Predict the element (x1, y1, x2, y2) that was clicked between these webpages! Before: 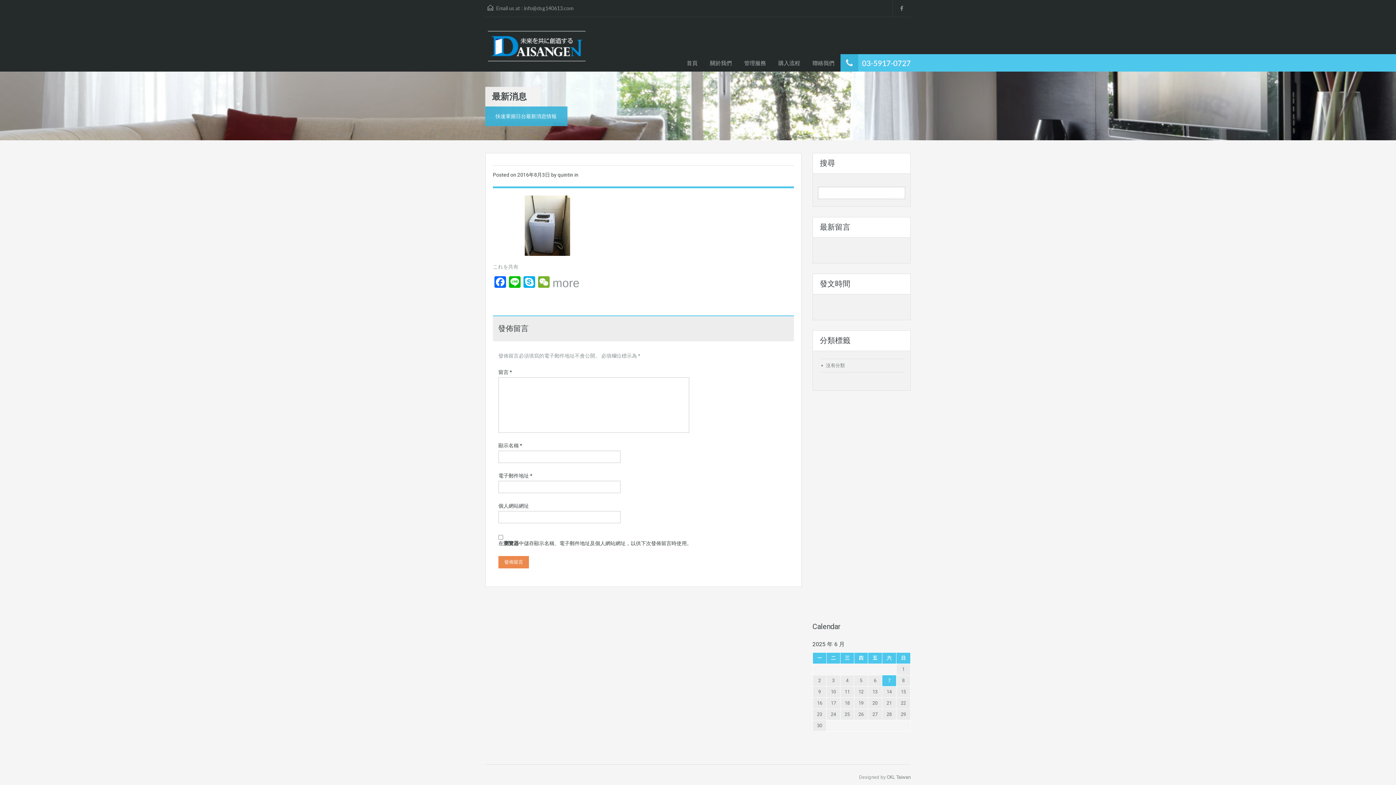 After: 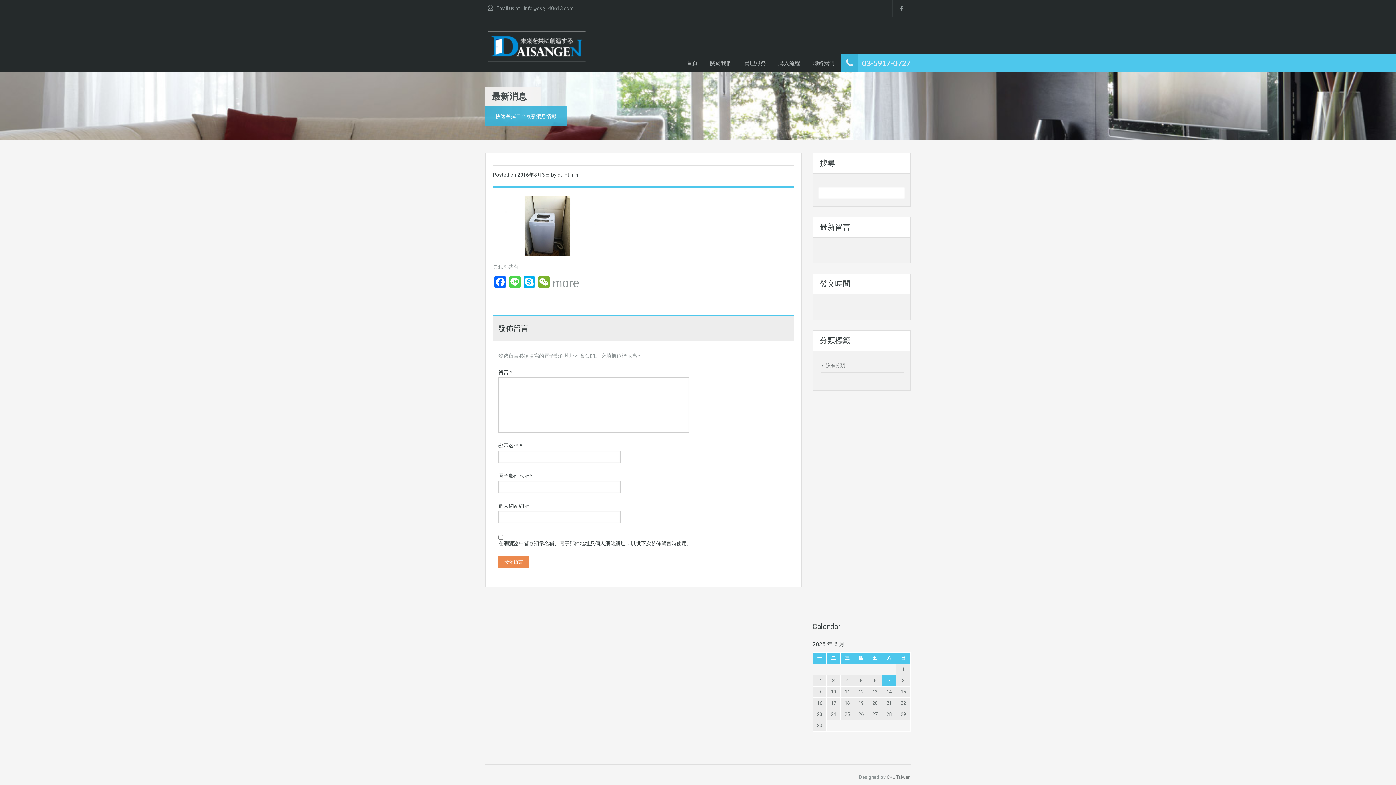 Action: label: Line bbox: (507, 276, 522, 289)